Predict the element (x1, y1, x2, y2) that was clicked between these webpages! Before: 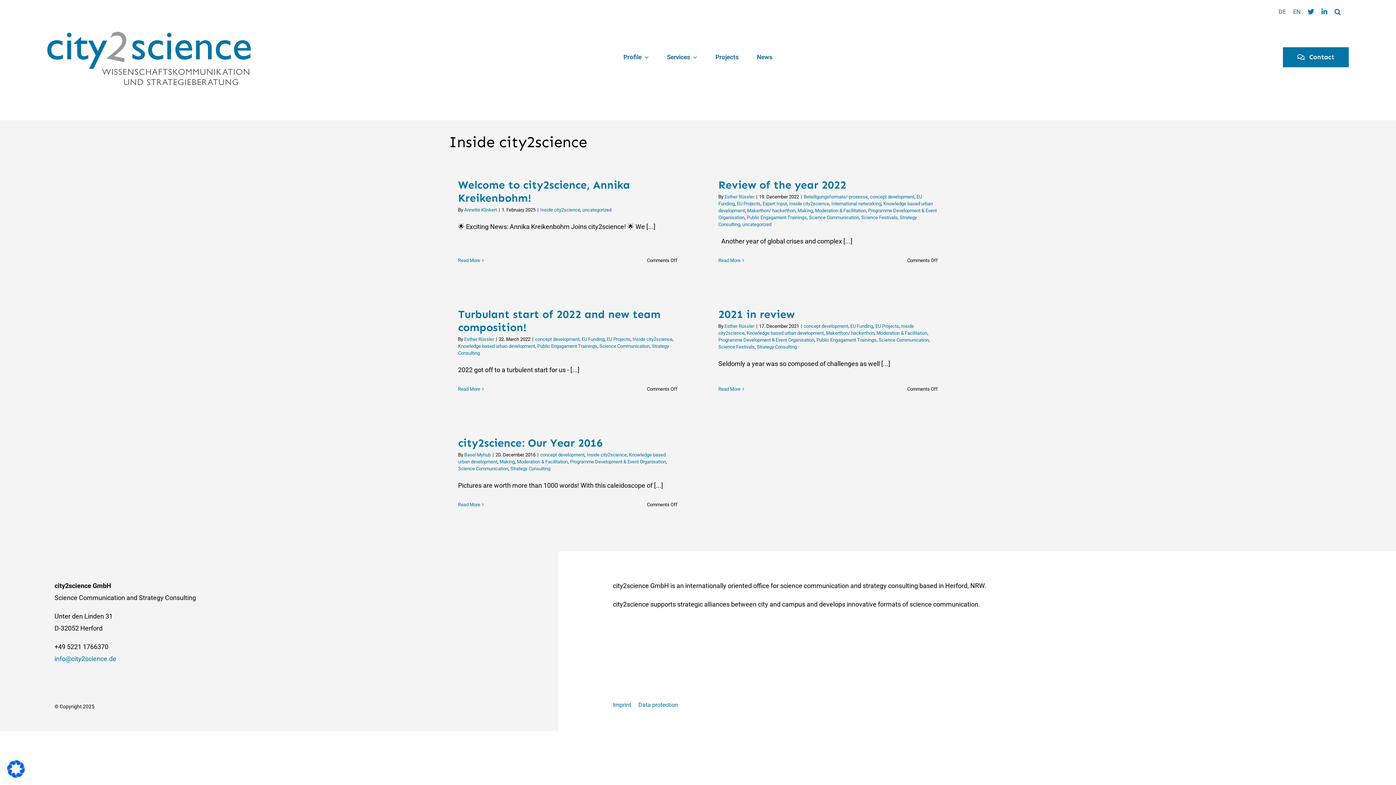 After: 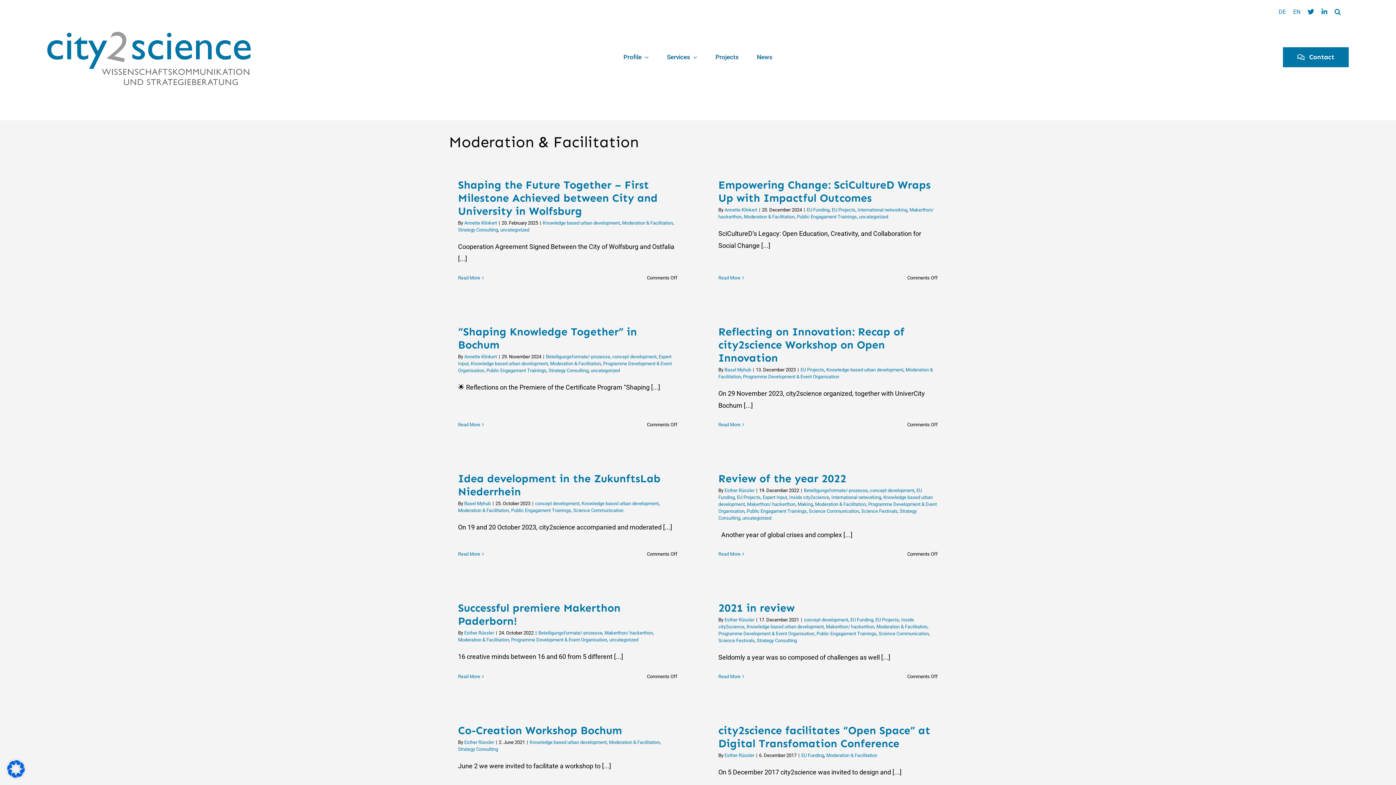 Action: label: Moderation & Facilitation bbox: (517, 459, 568, 464)